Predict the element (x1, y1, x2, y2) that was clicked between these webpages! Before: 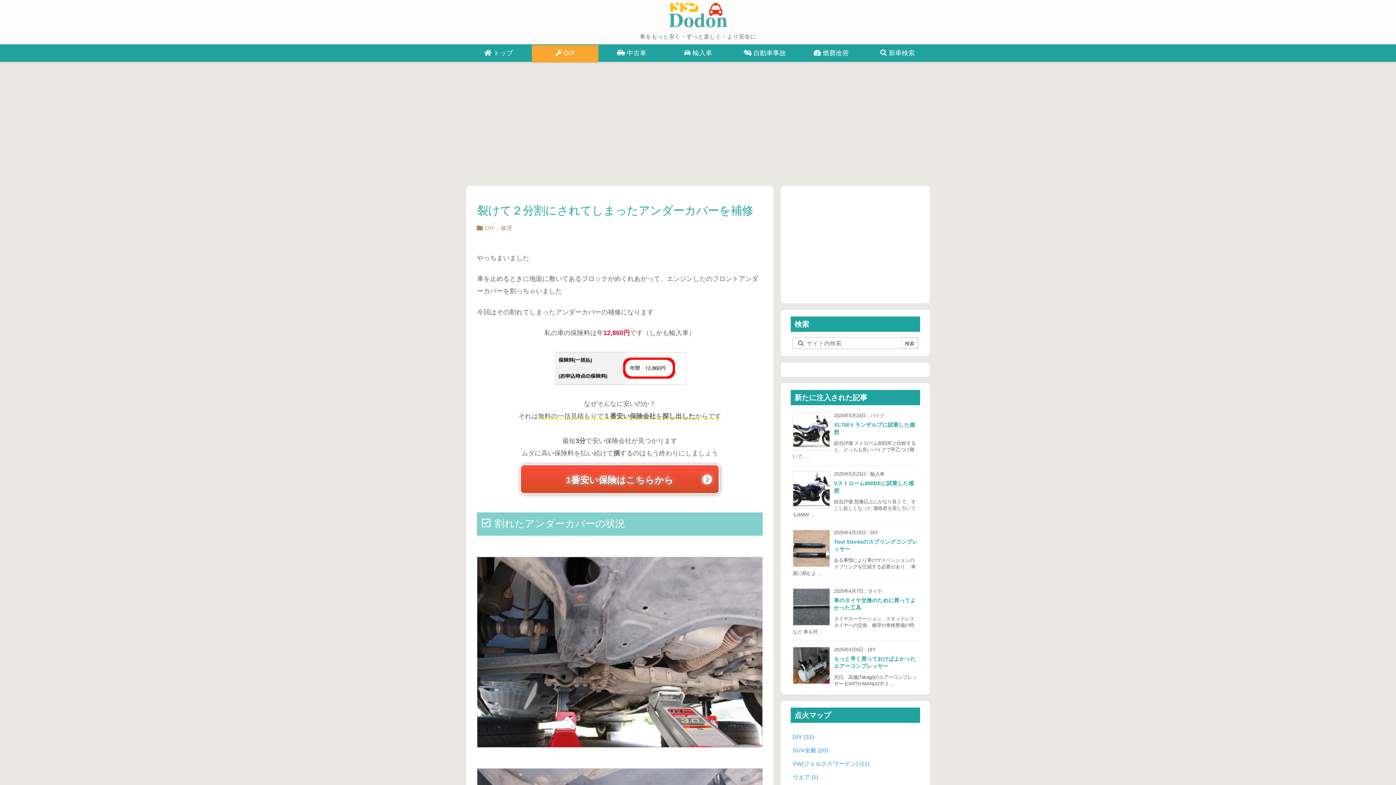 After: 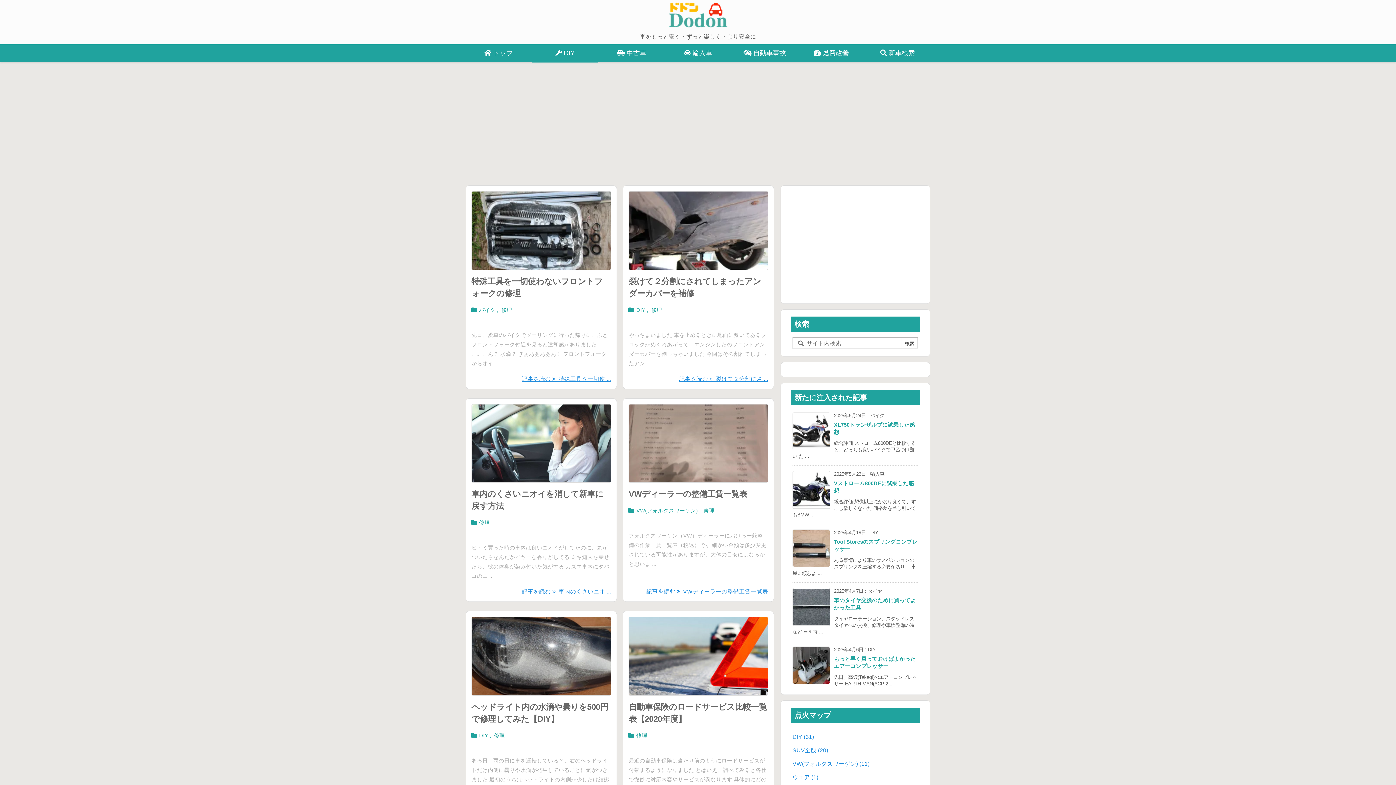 Action: bbox: (500, 222, 512, 233) label: 修理